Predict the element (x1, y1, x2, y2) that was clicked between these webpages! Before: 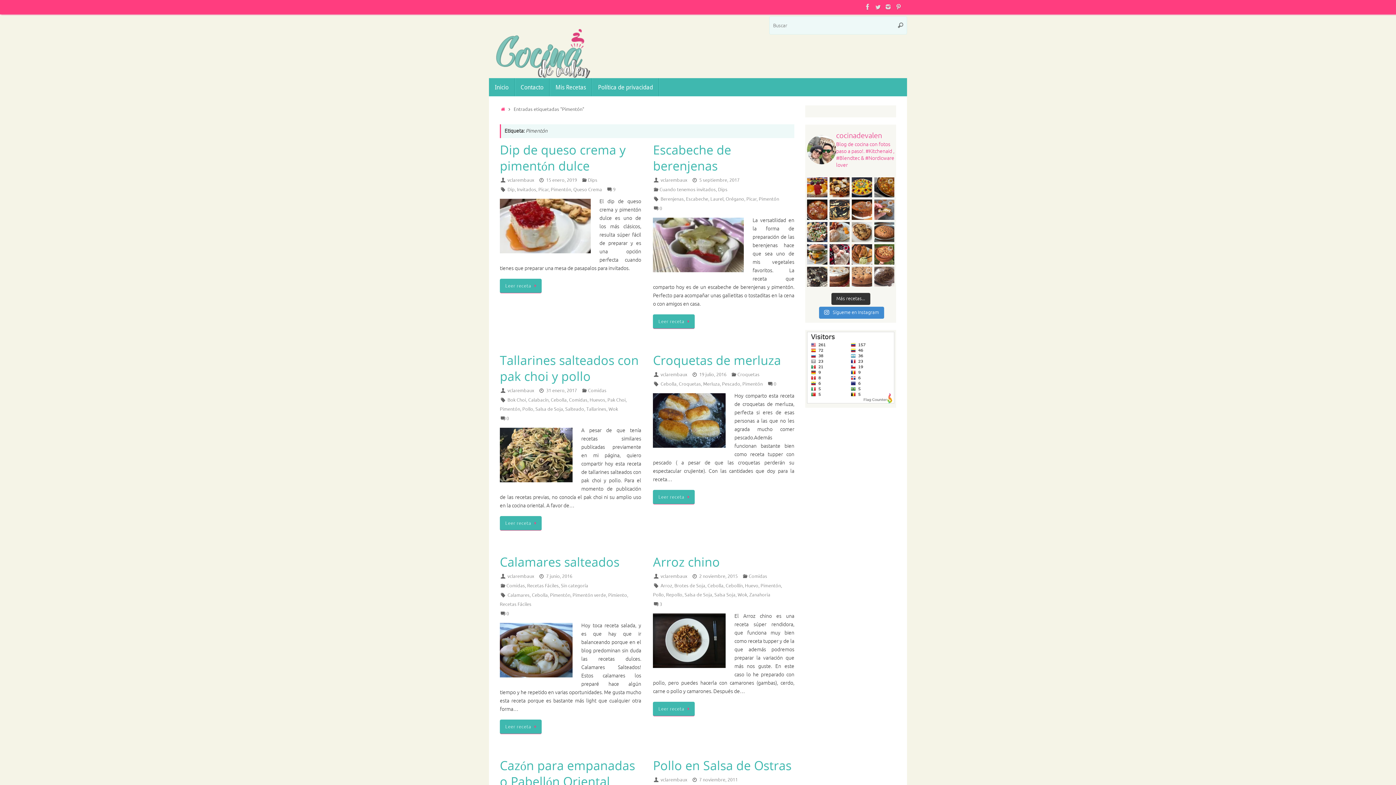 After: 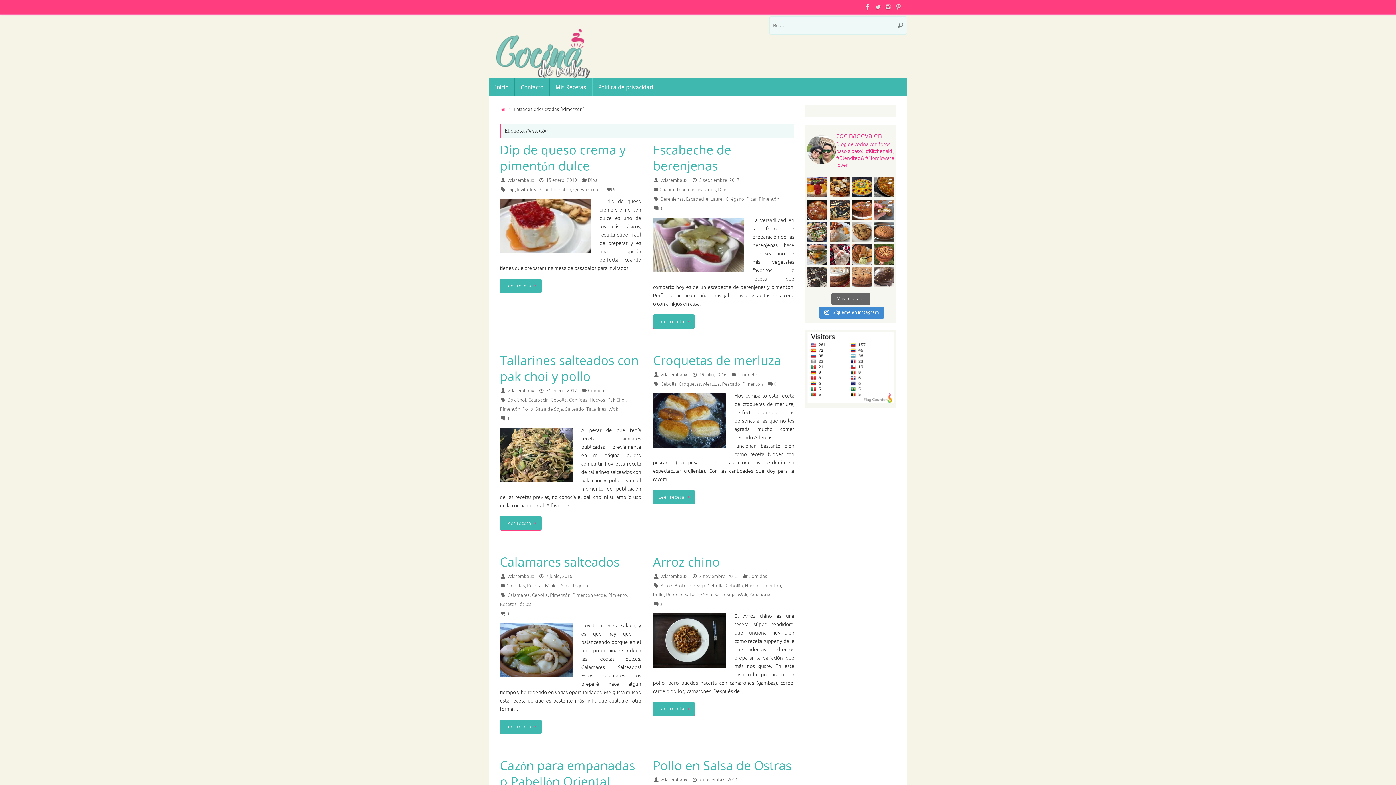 Action: label: Más recetas... bbox: (831, 293, 870, 305)